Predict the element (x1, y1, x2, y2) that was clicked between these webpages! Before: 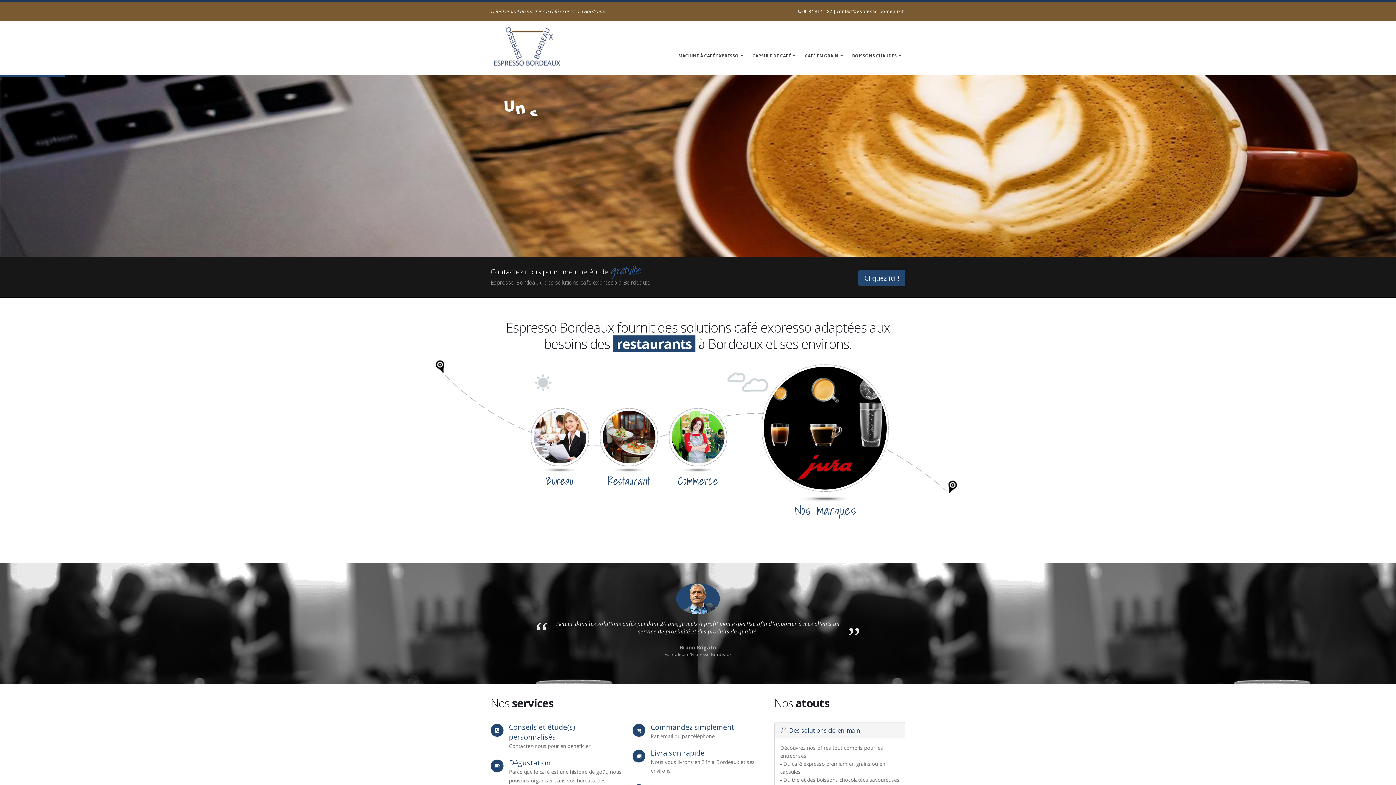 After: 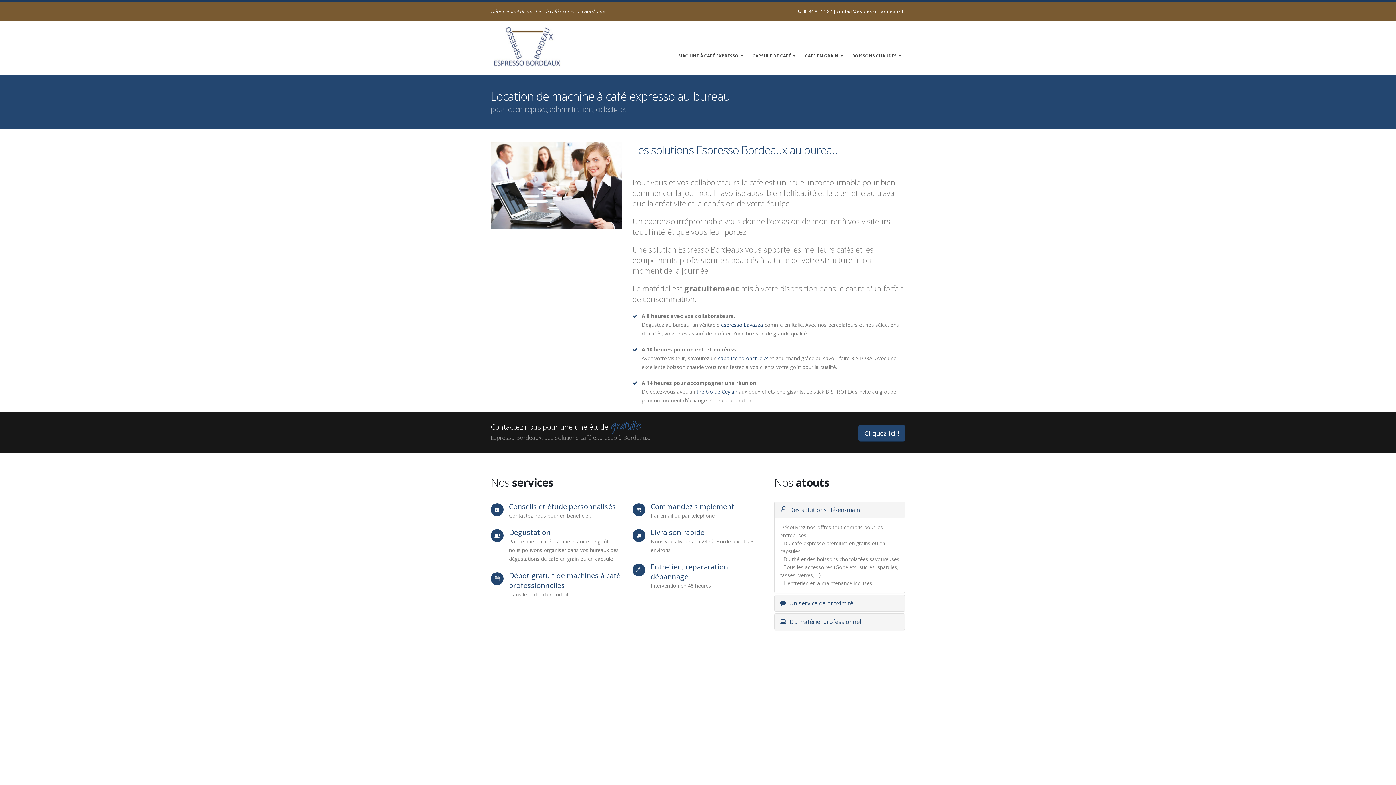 Action: bbox: (530, 433, 589, 440)